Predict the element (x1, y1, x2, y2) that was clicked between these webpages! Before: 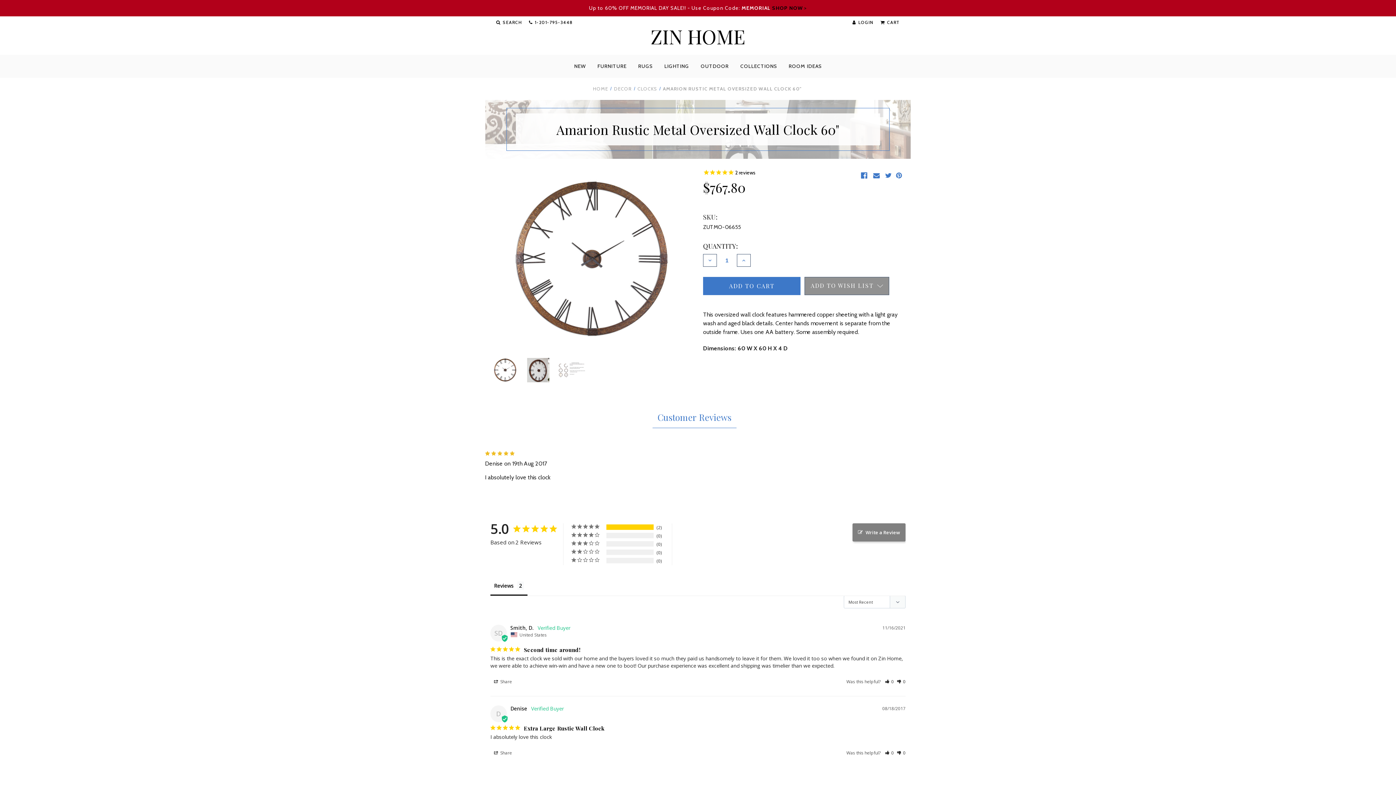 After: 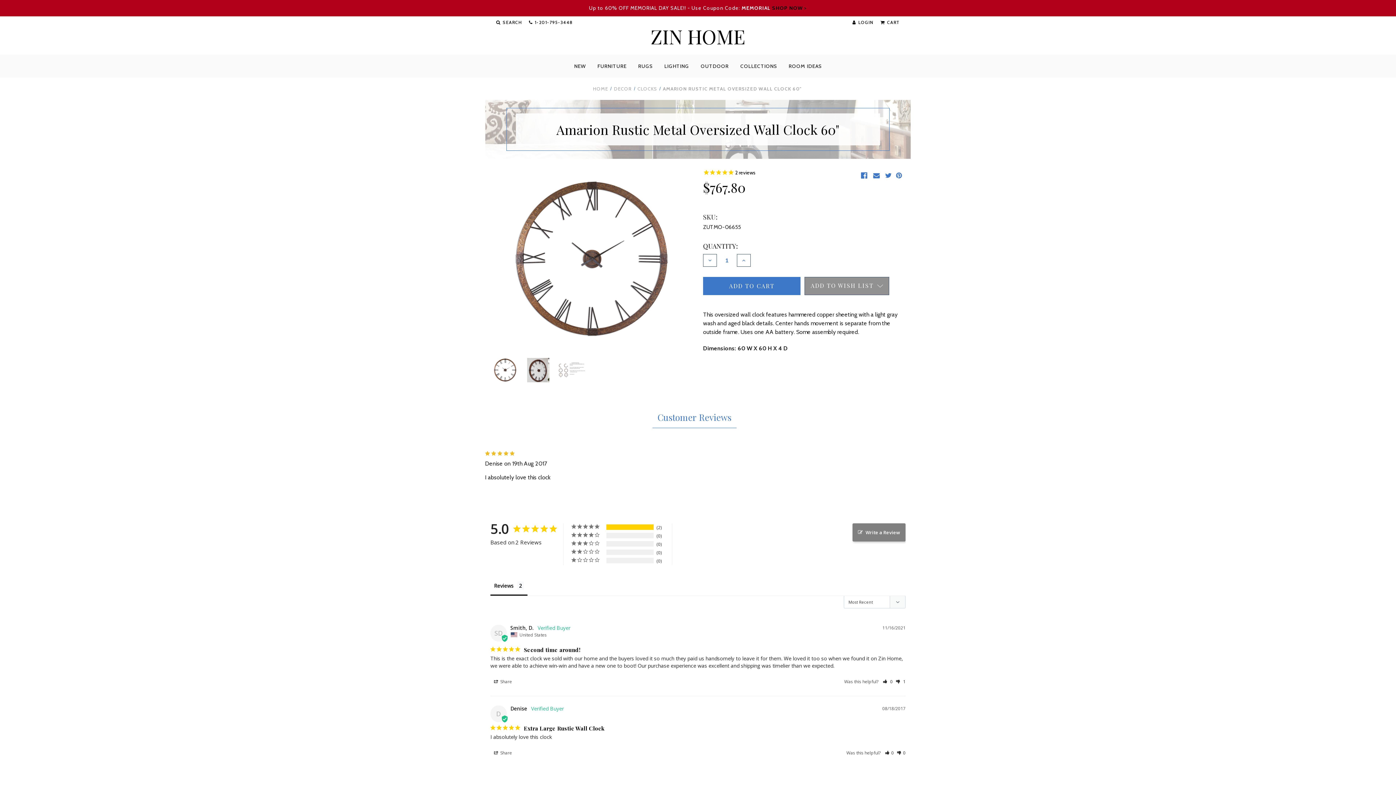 Action: label: Rate review as not helpful bbox: (897, 679, 905, 685)